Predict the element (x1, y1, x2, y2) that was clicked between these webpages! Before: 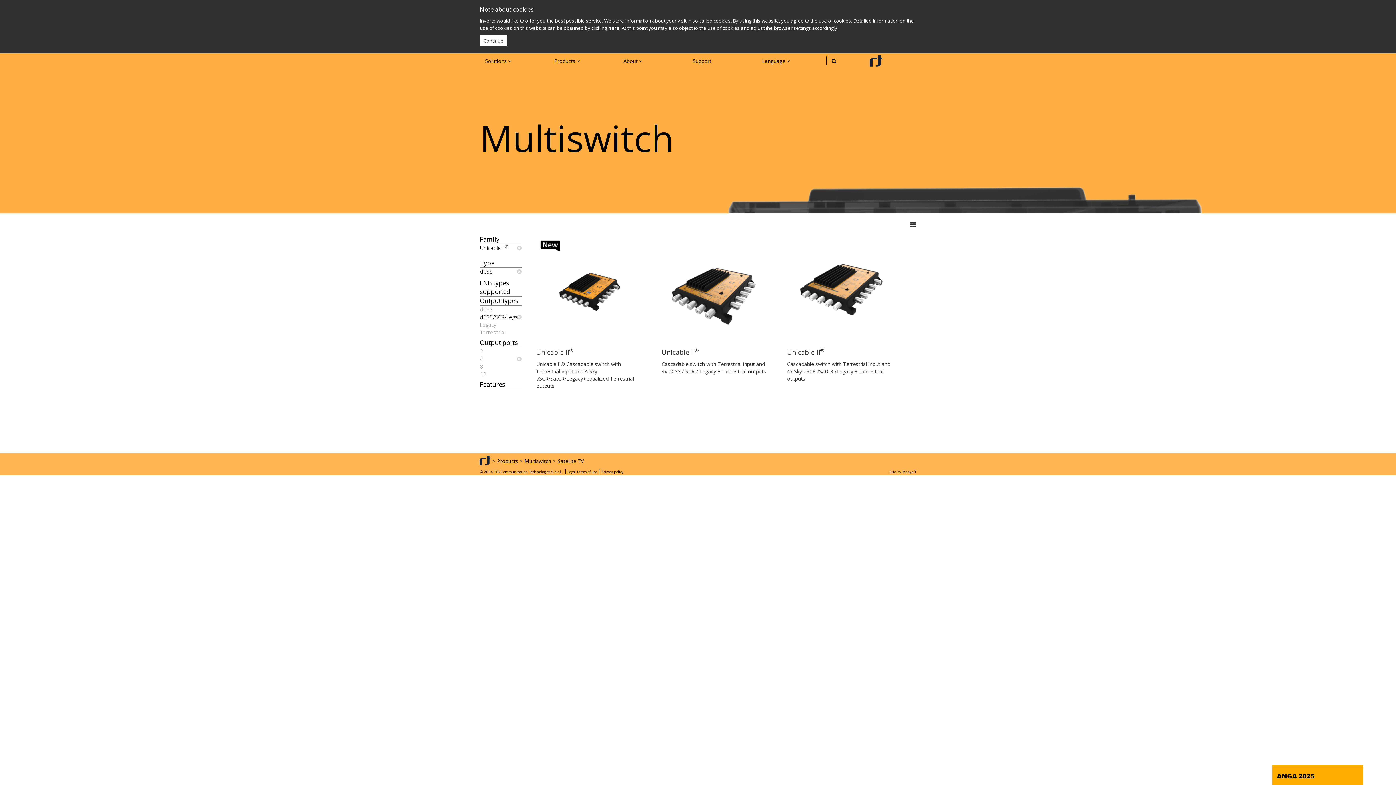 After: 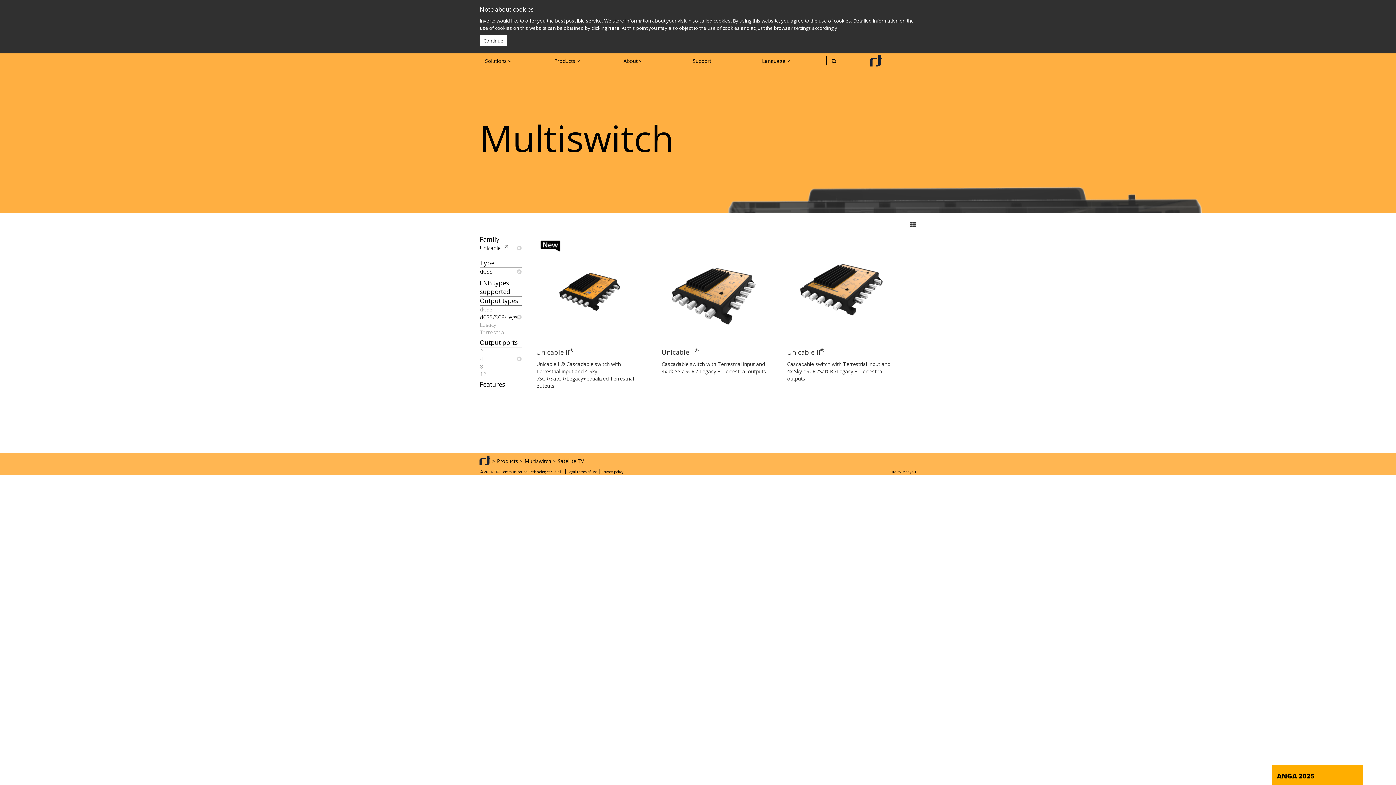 Action: bbox: (480, 296, 521, 305) label: Output types